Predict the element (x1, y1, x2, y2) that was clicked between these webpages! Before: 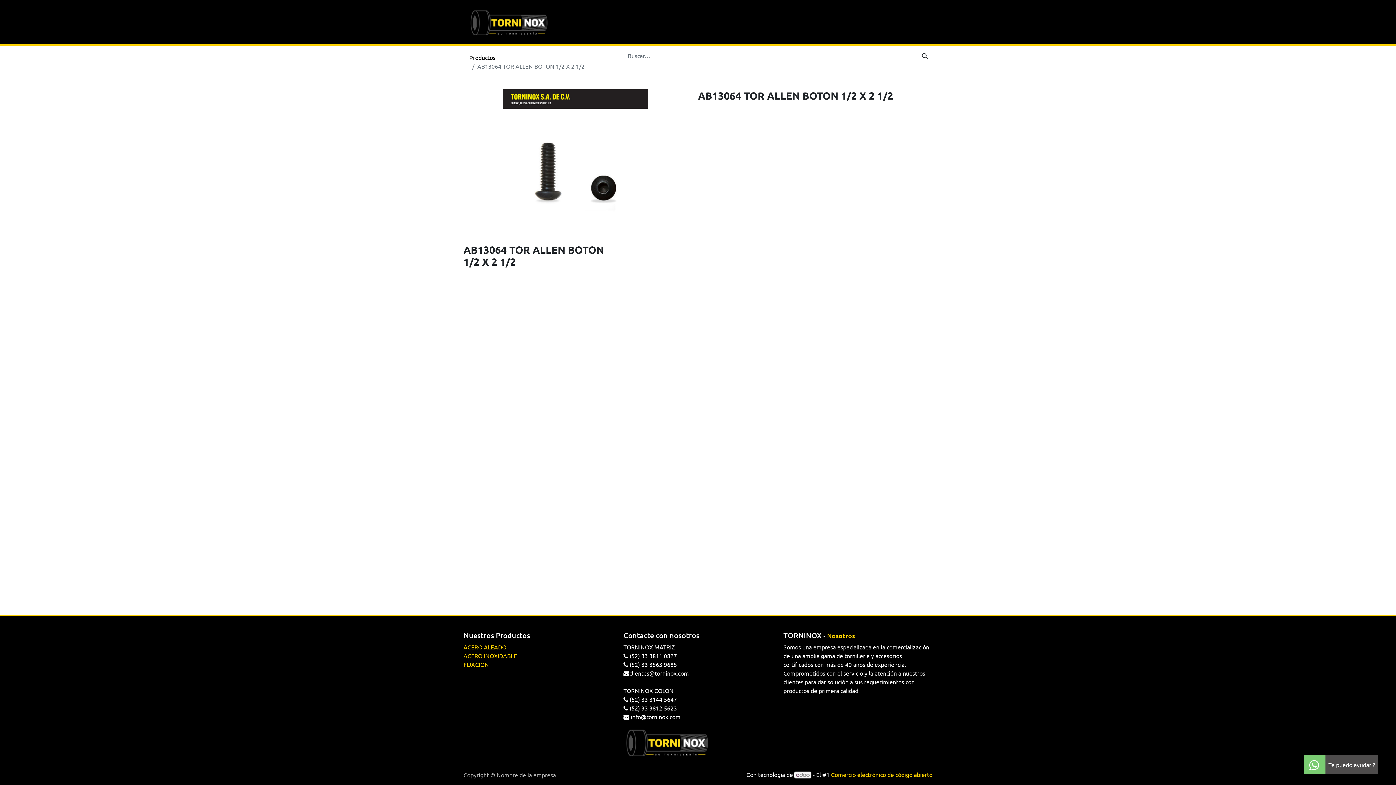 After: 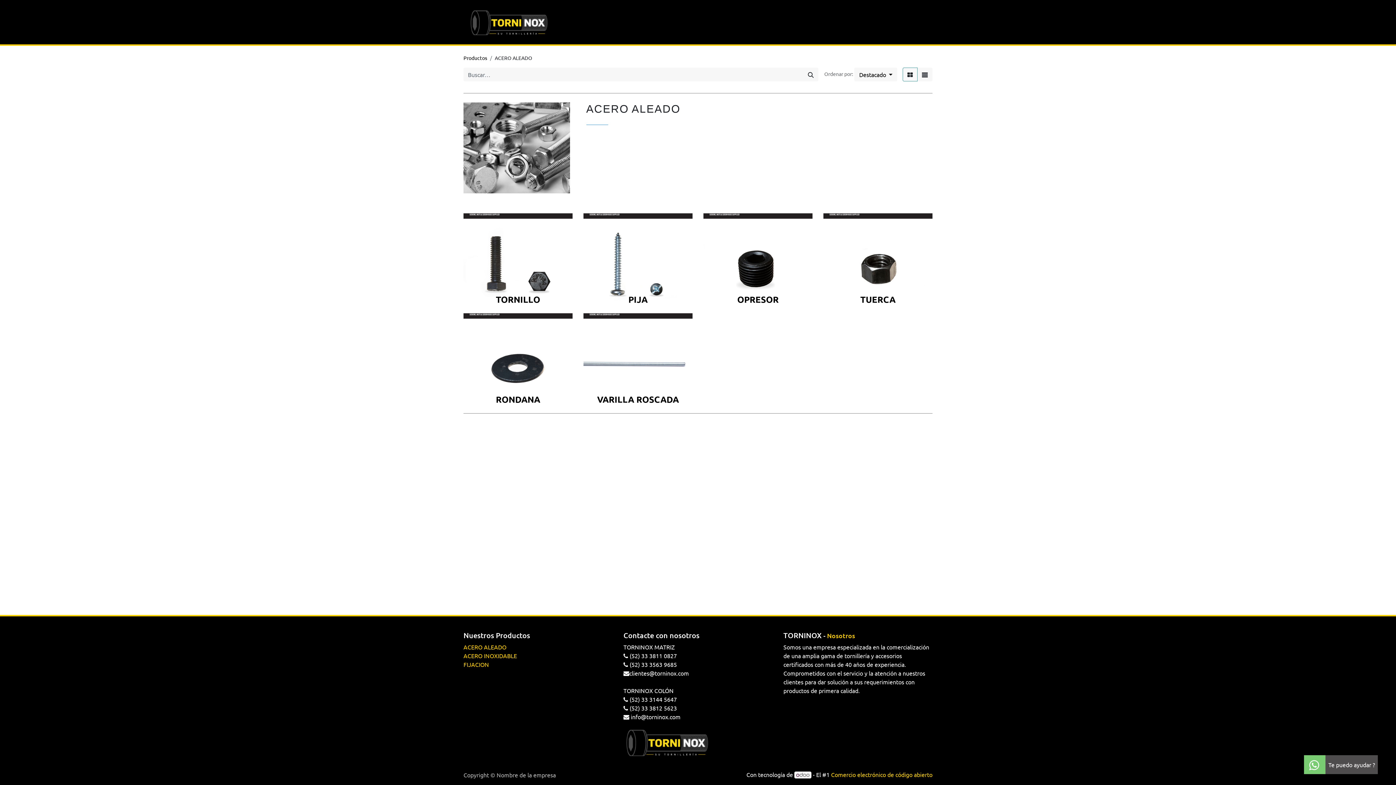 Action: bbox: (463, 643, 506, 650) label: ACERO ALEADO